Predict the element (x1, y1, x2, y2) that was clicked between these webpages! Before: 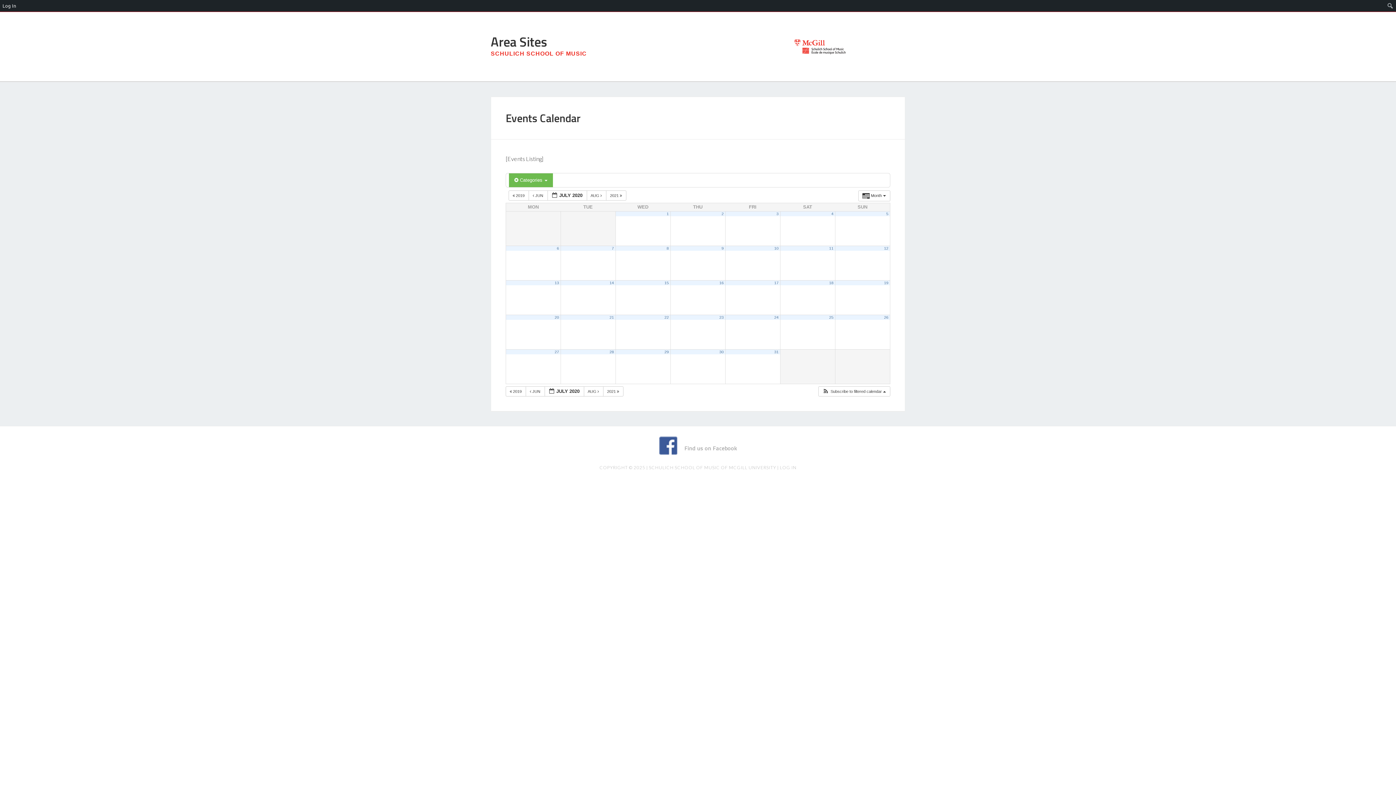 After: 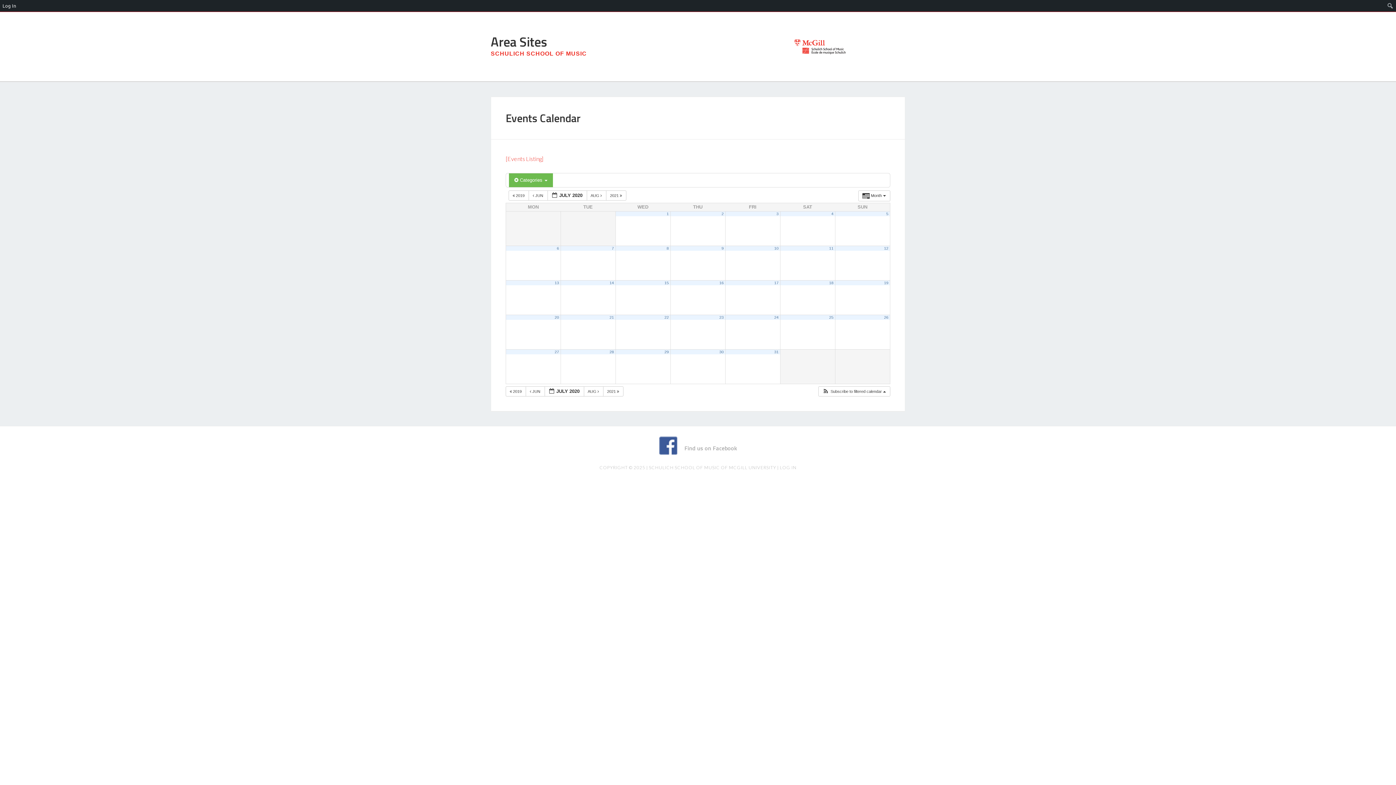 Action: label: [Events Listing] bbox: (505, 155, 543, 162)